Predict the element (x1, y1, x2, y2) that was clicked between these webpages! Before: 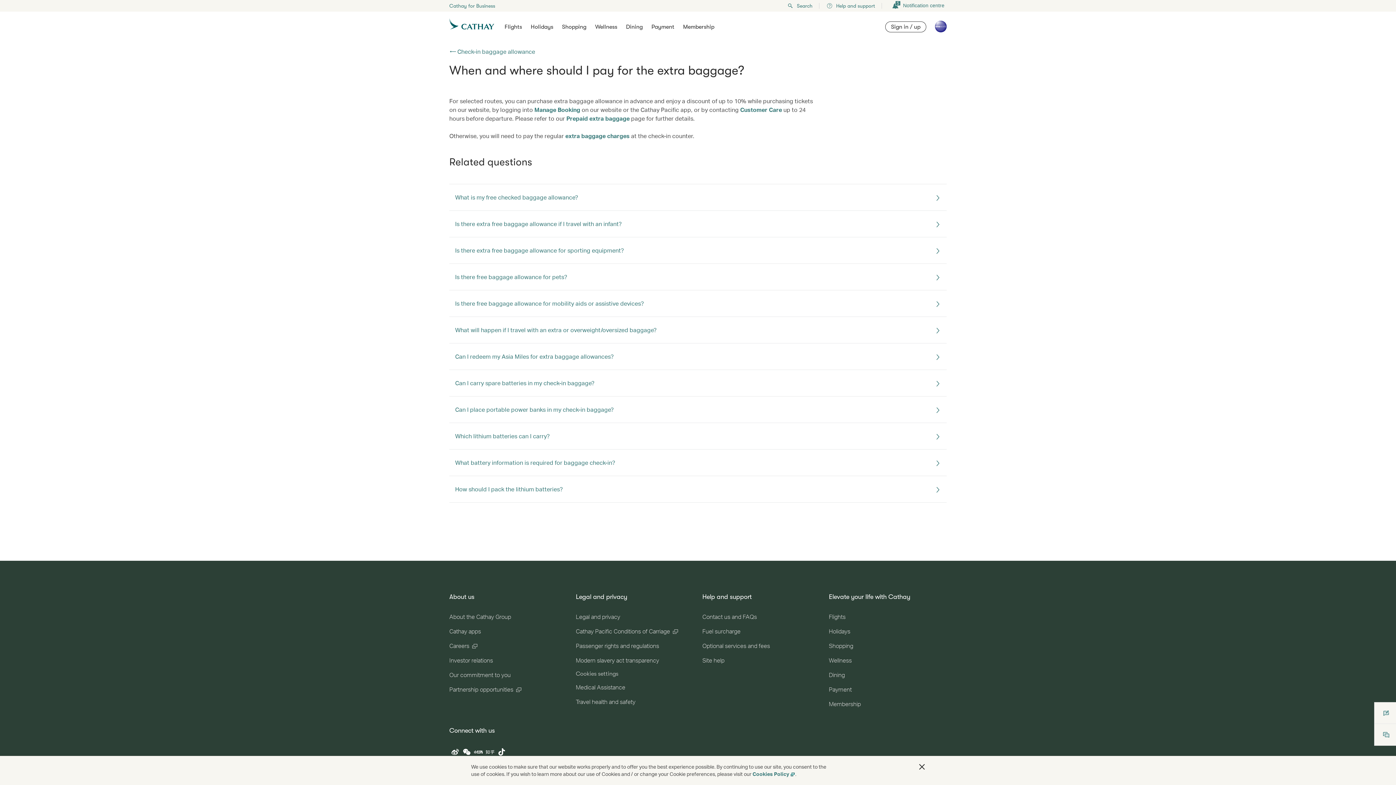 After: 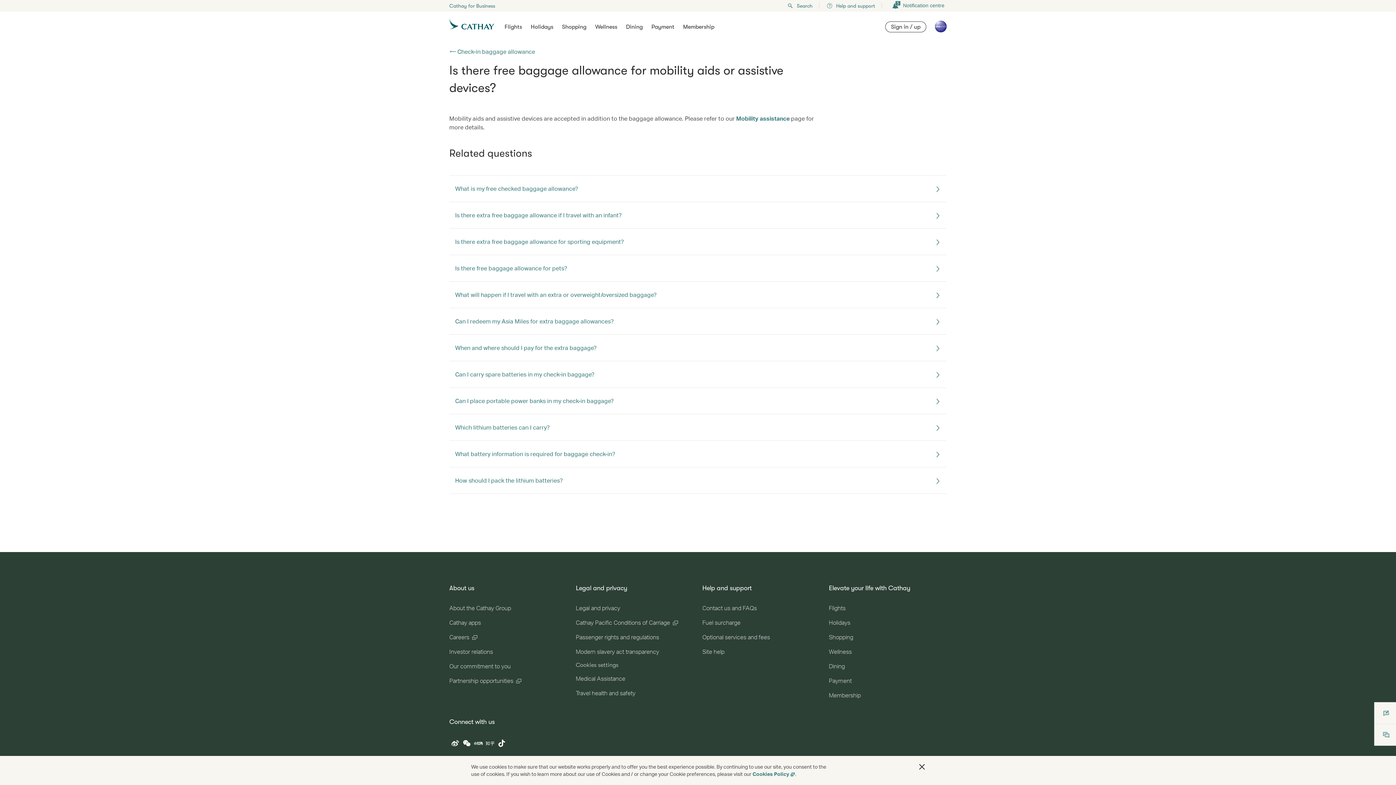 Action: label: Is there free baggage allowance for mobility aids or assistive devices? bbox: (449, 290, 946, 316)